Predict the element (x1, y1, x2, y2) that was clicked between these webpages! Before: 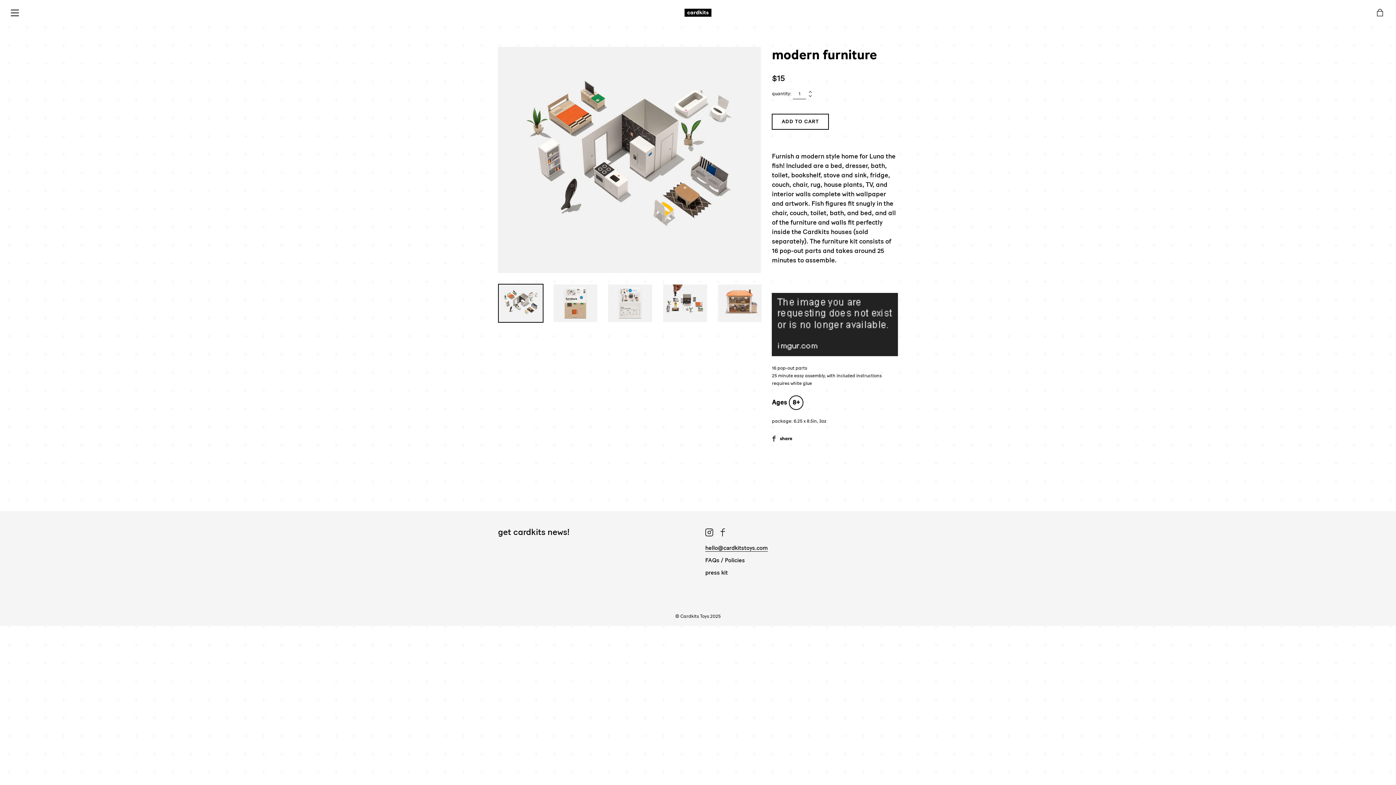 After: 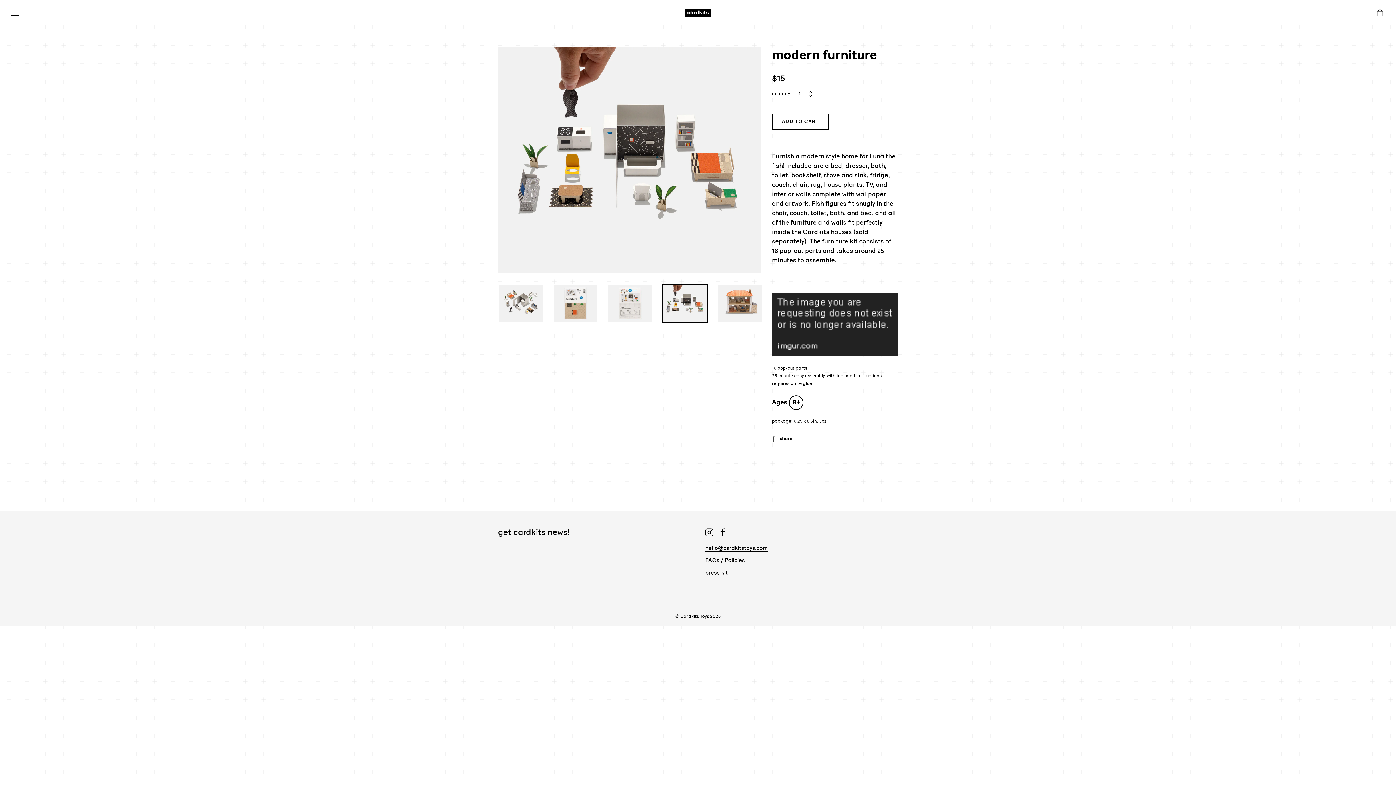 Action: bbox: (651, 283, 706, 323)